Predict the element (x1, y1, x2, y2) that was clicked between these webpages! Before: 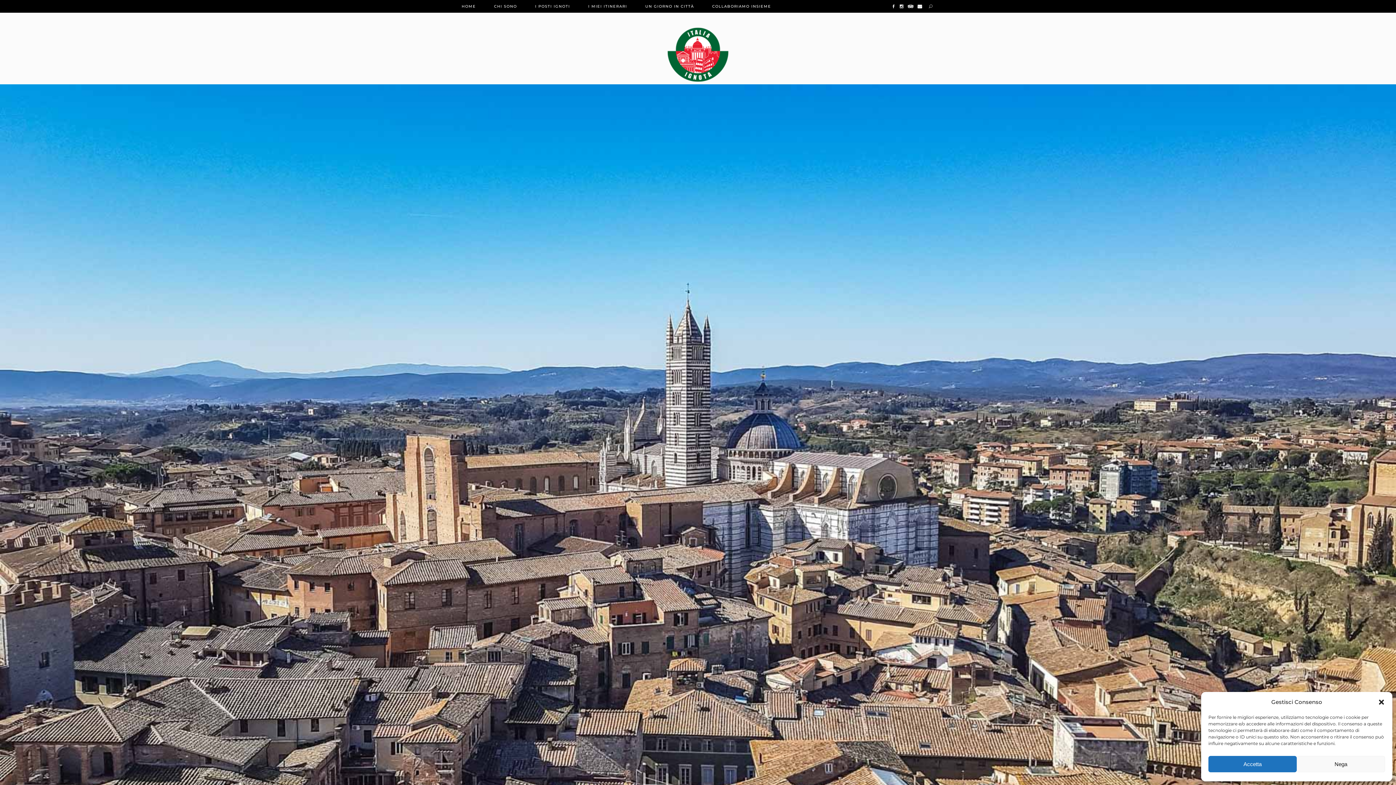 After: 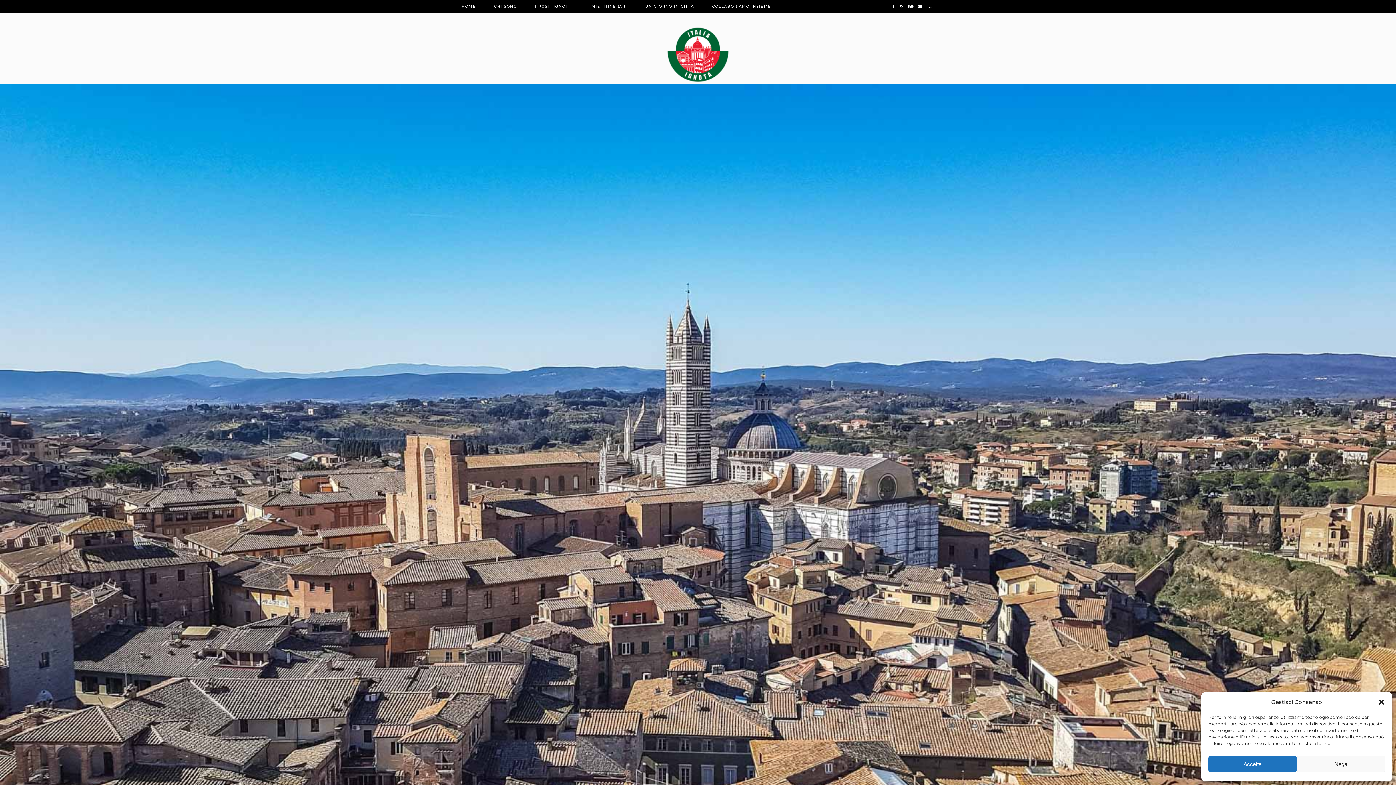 Action: bbox: (892, 2, 895, 9)